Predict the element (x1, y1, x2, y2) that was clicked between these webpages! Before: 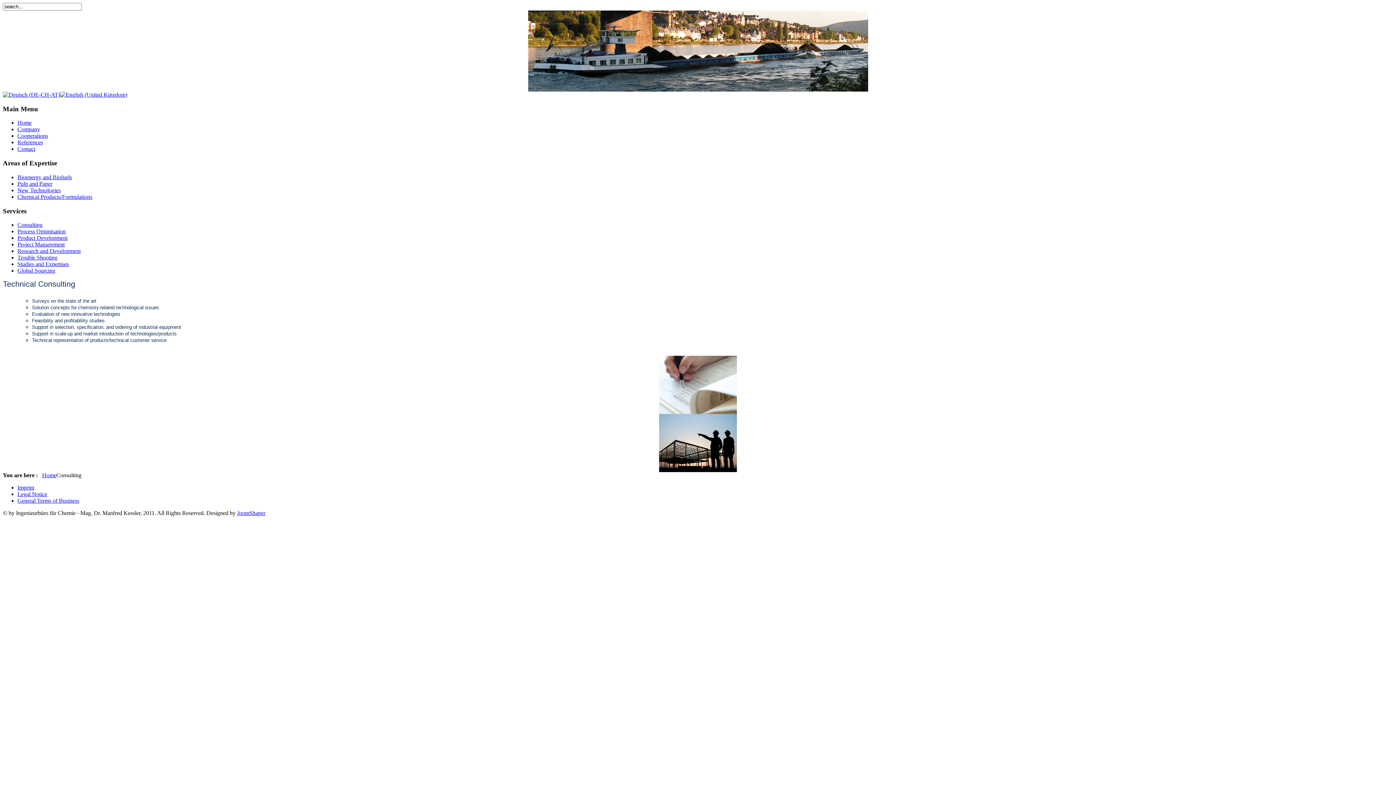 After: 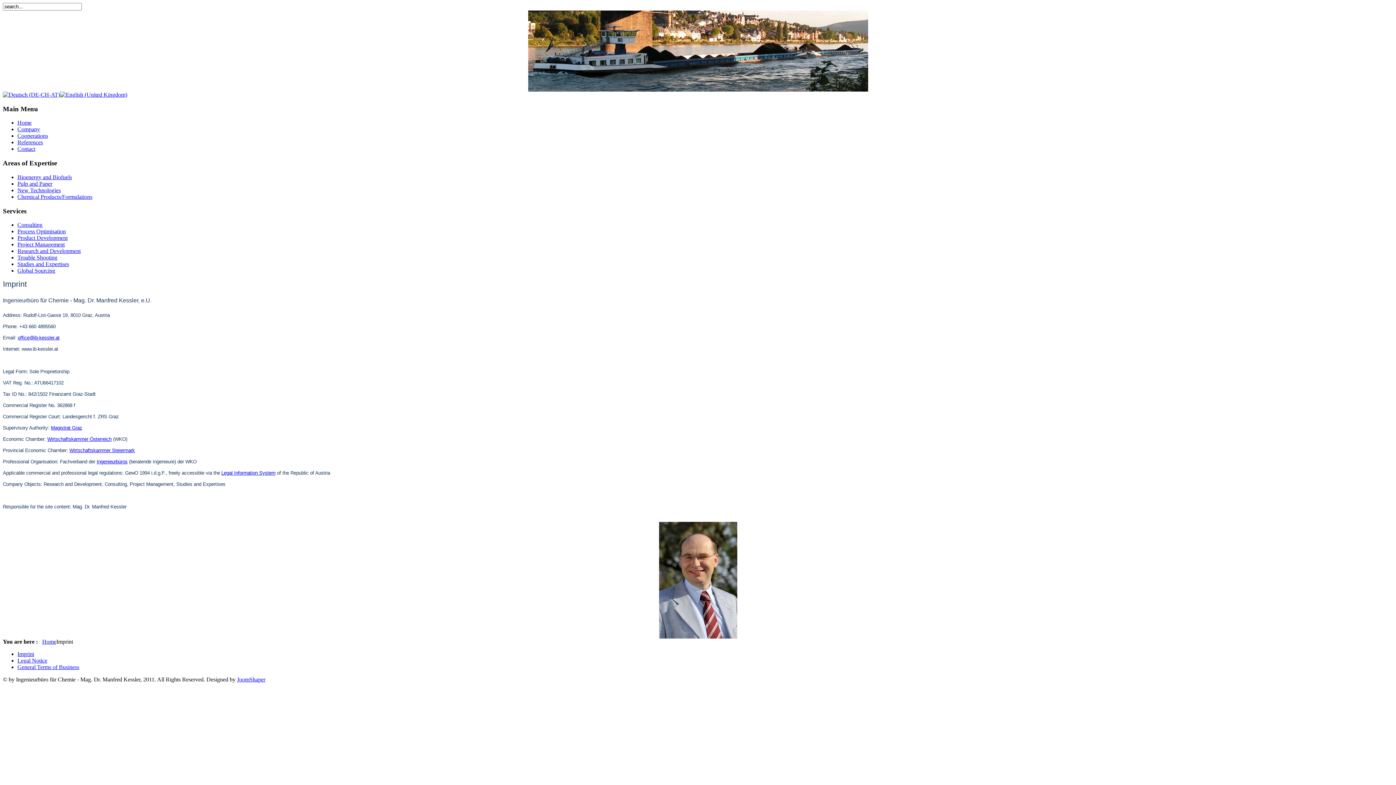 Action: bbox: (17, 484, 34, 491) label: Imprint